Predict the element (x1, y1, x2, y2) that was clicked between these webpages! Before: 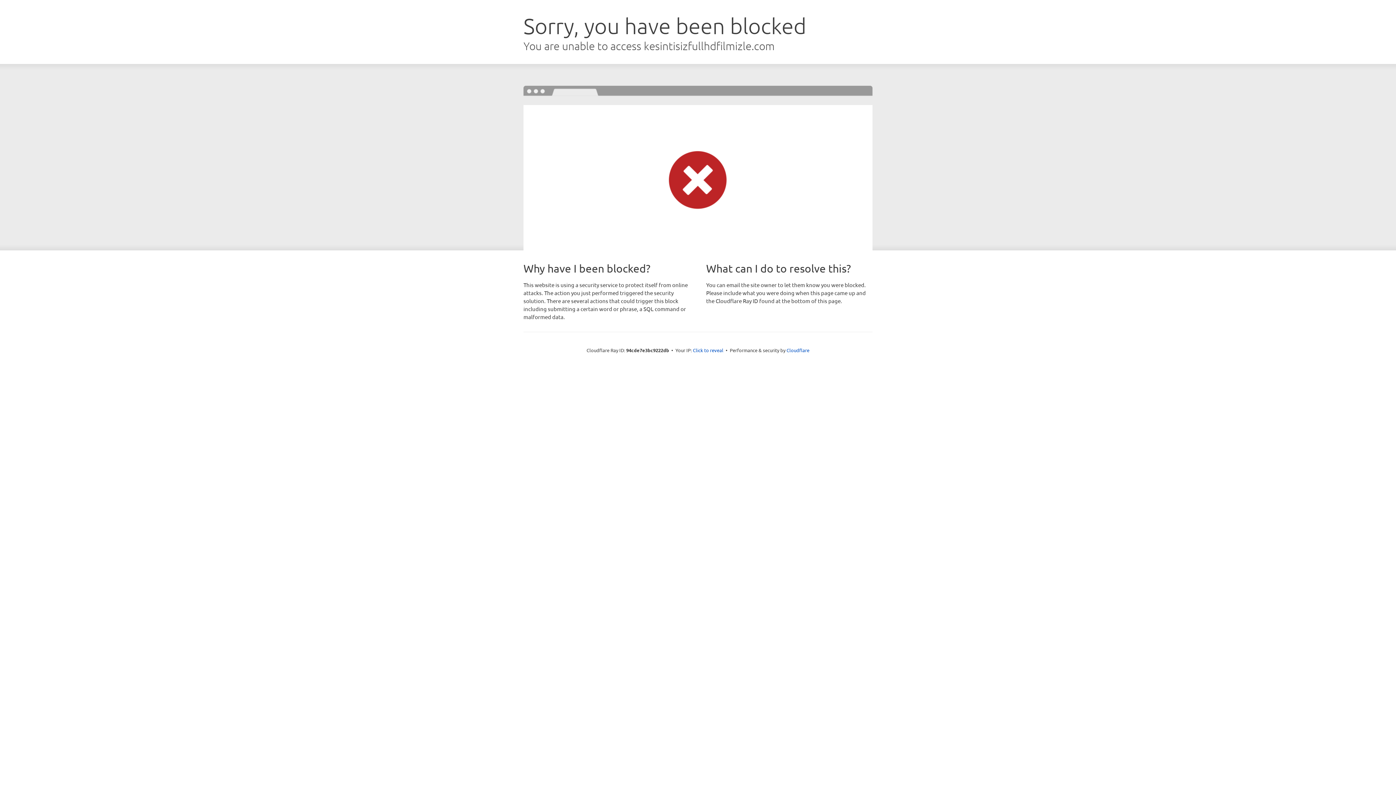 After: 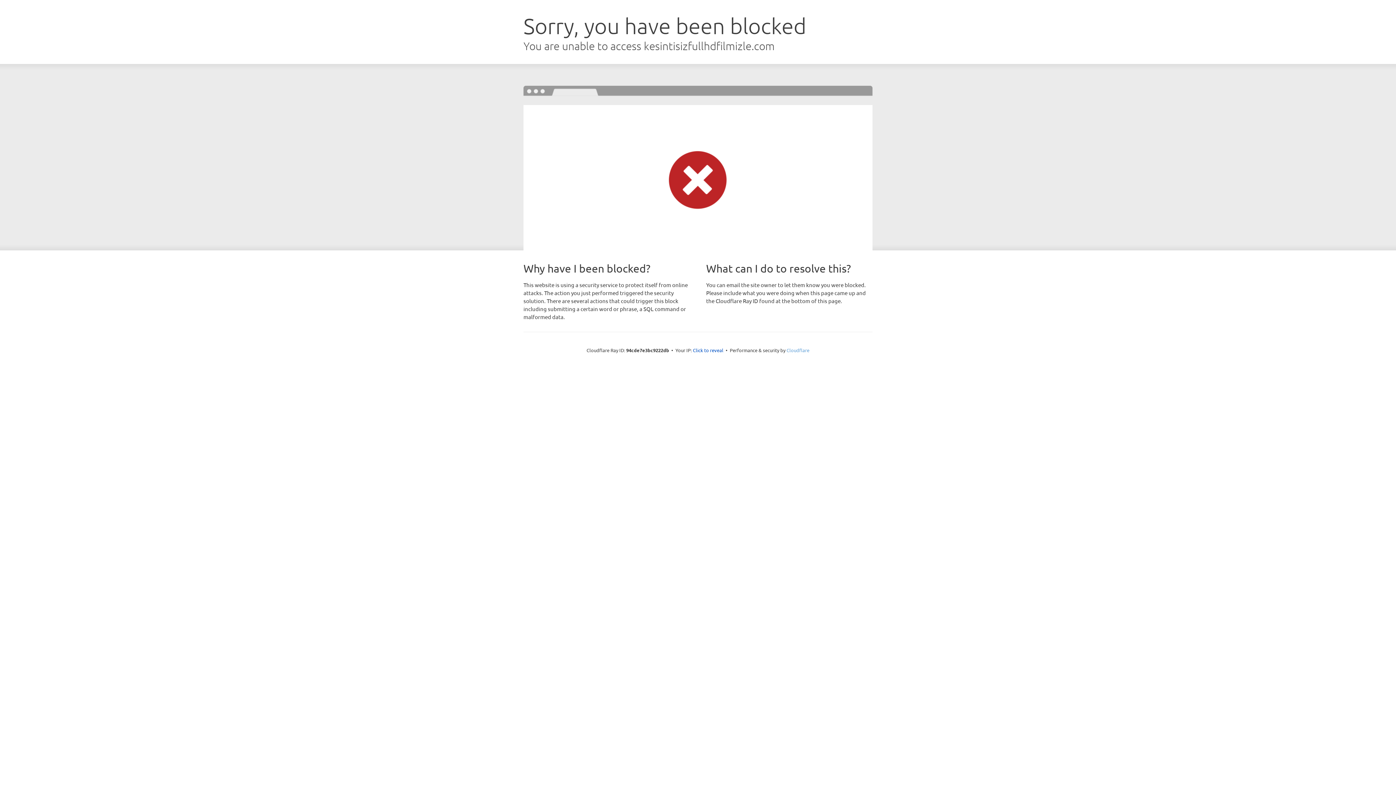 Action: label: Cloudflare bbox: (786, 347, 809, 353)